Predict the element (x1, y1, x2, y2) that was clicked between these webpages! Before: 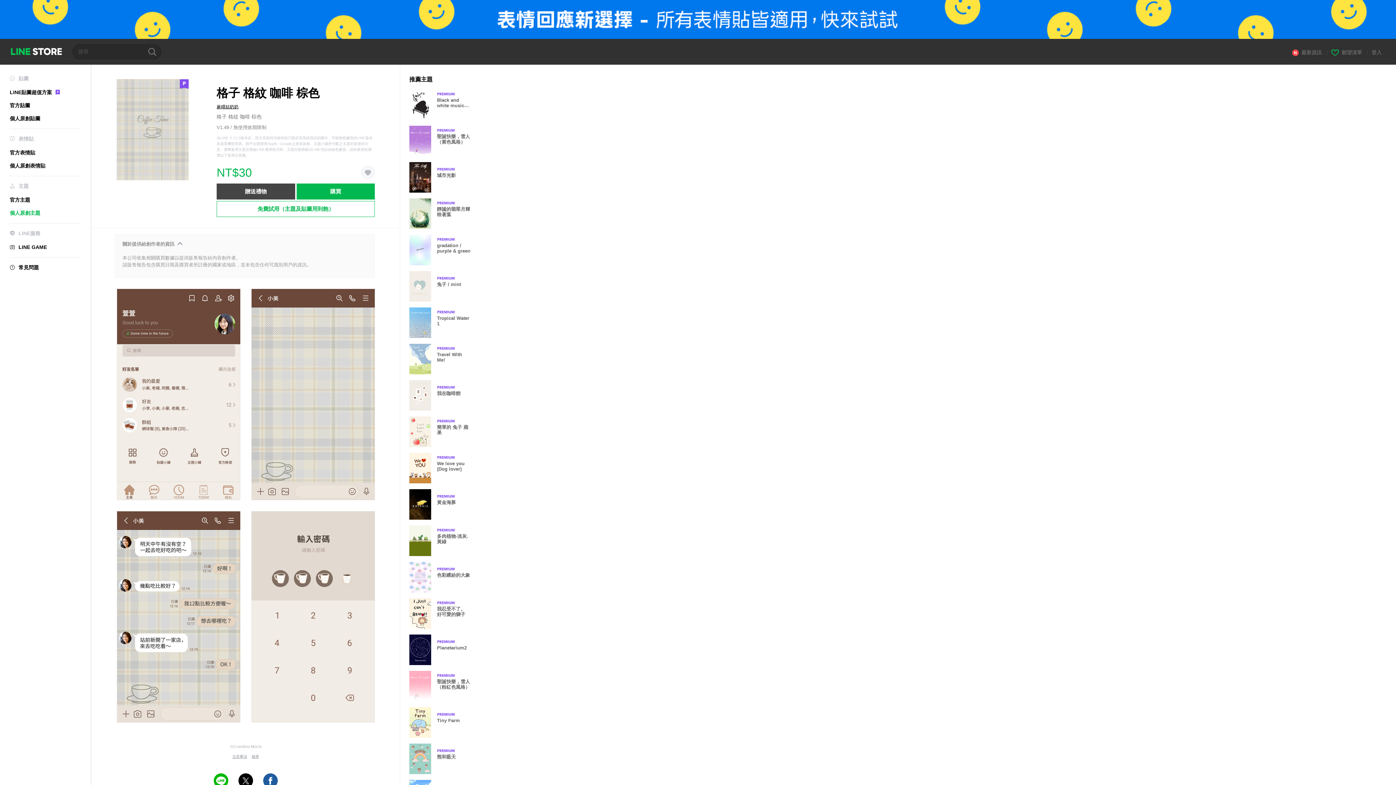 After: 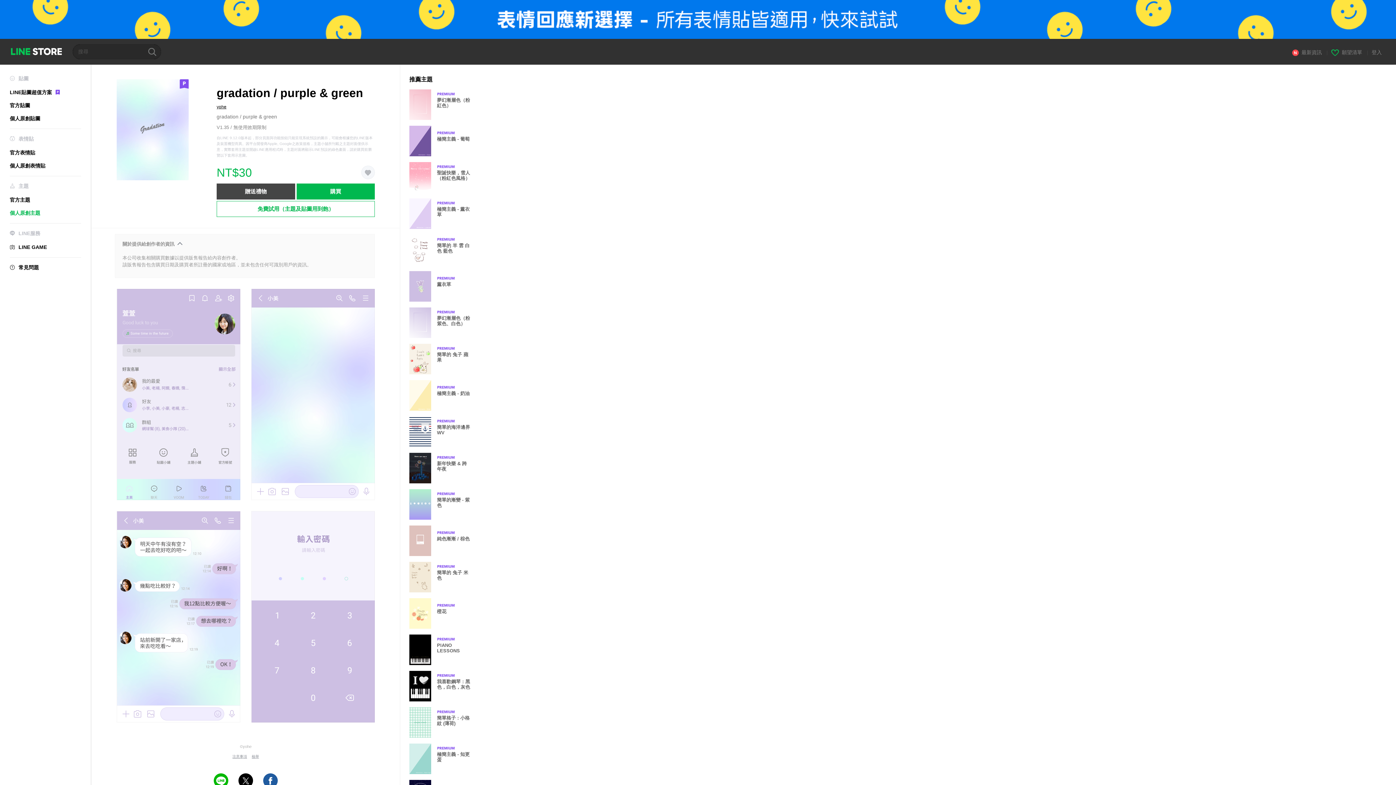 Action: bbox: (409, 234, 477, 265) label: Premium
gradation / purple & green